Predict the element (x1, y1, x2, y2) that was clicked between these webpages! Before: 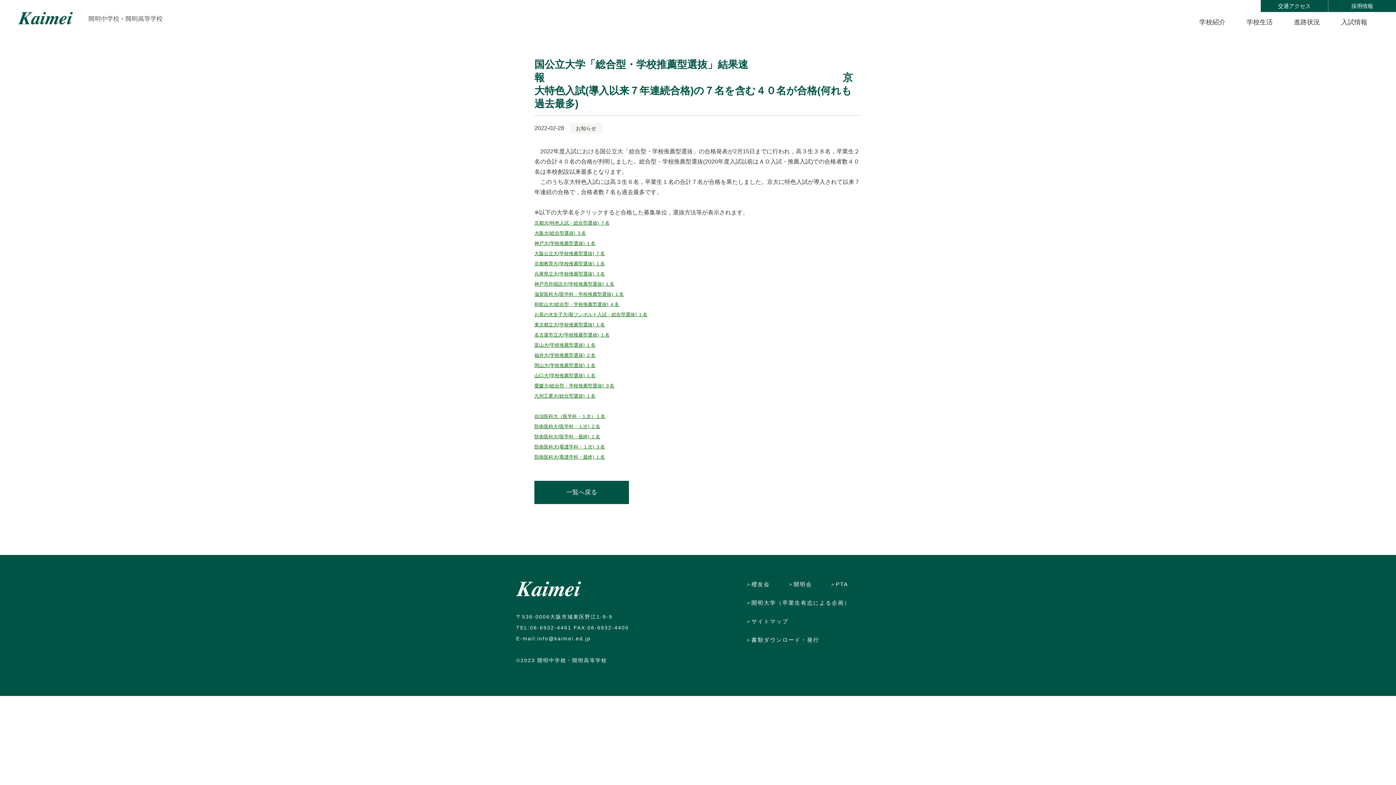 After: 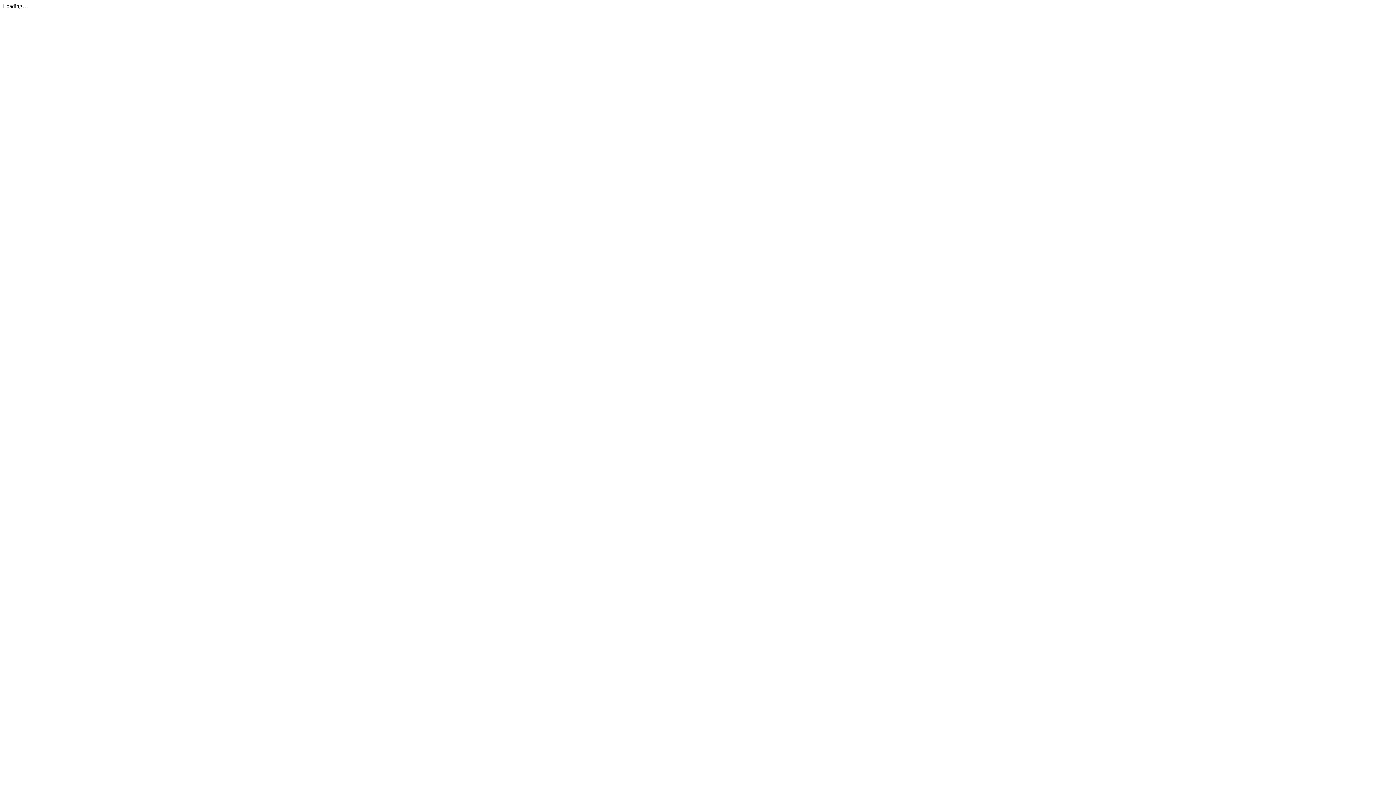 Action: bbox: (534, 271, 605, 276) label: 兵庫県立大(学校推薦型選抜) ３名